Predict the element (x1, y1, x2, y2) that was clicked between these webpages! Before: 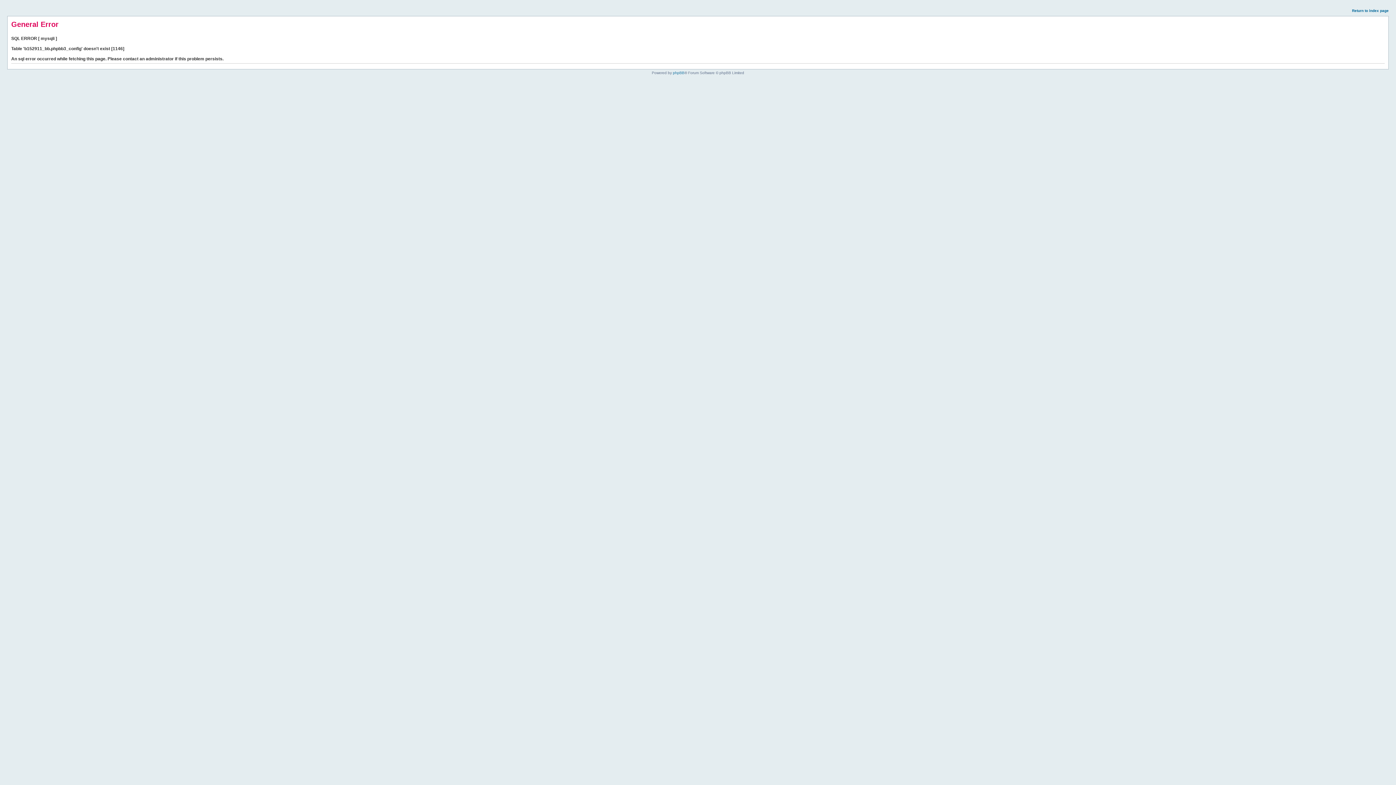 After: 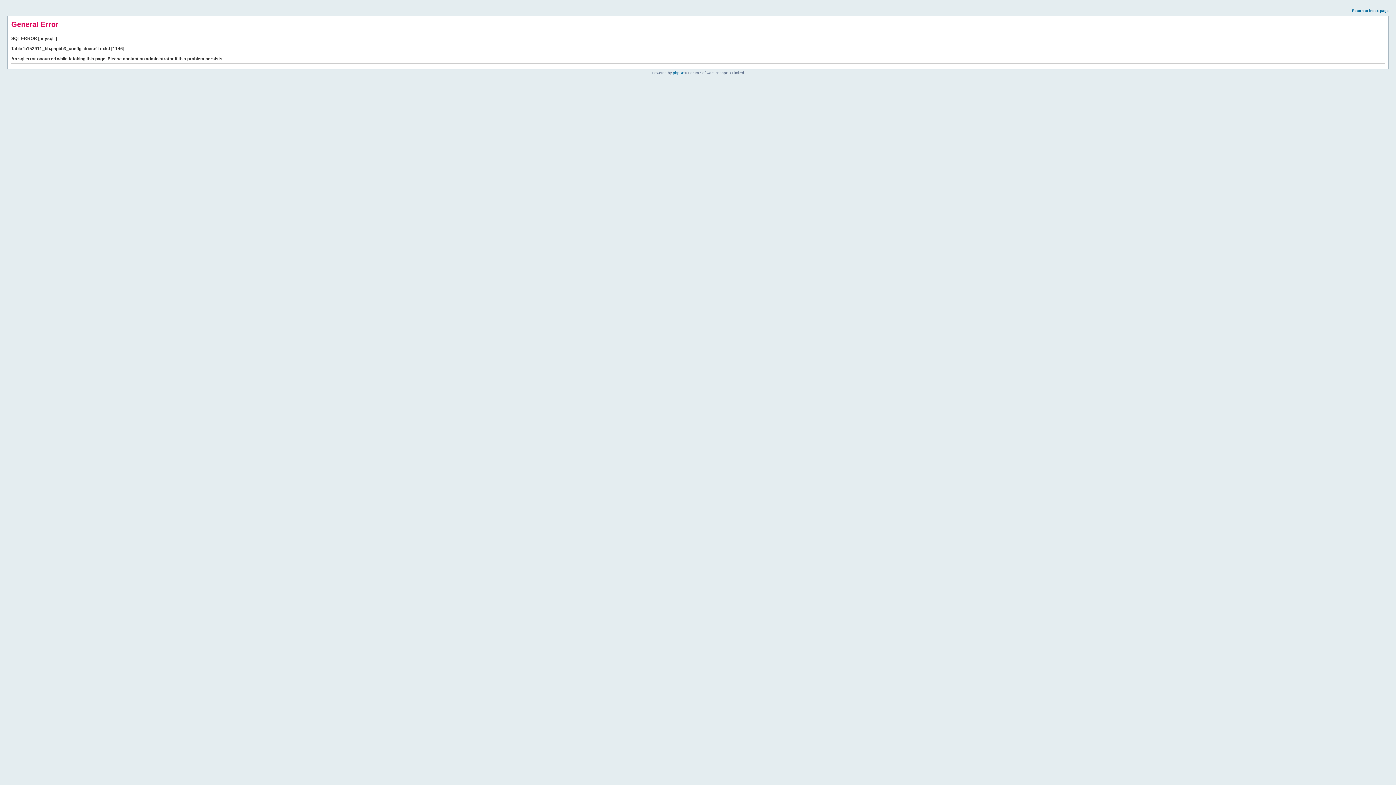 Action: label: Return to index page bbox: (1352, 8, 1389, 12)